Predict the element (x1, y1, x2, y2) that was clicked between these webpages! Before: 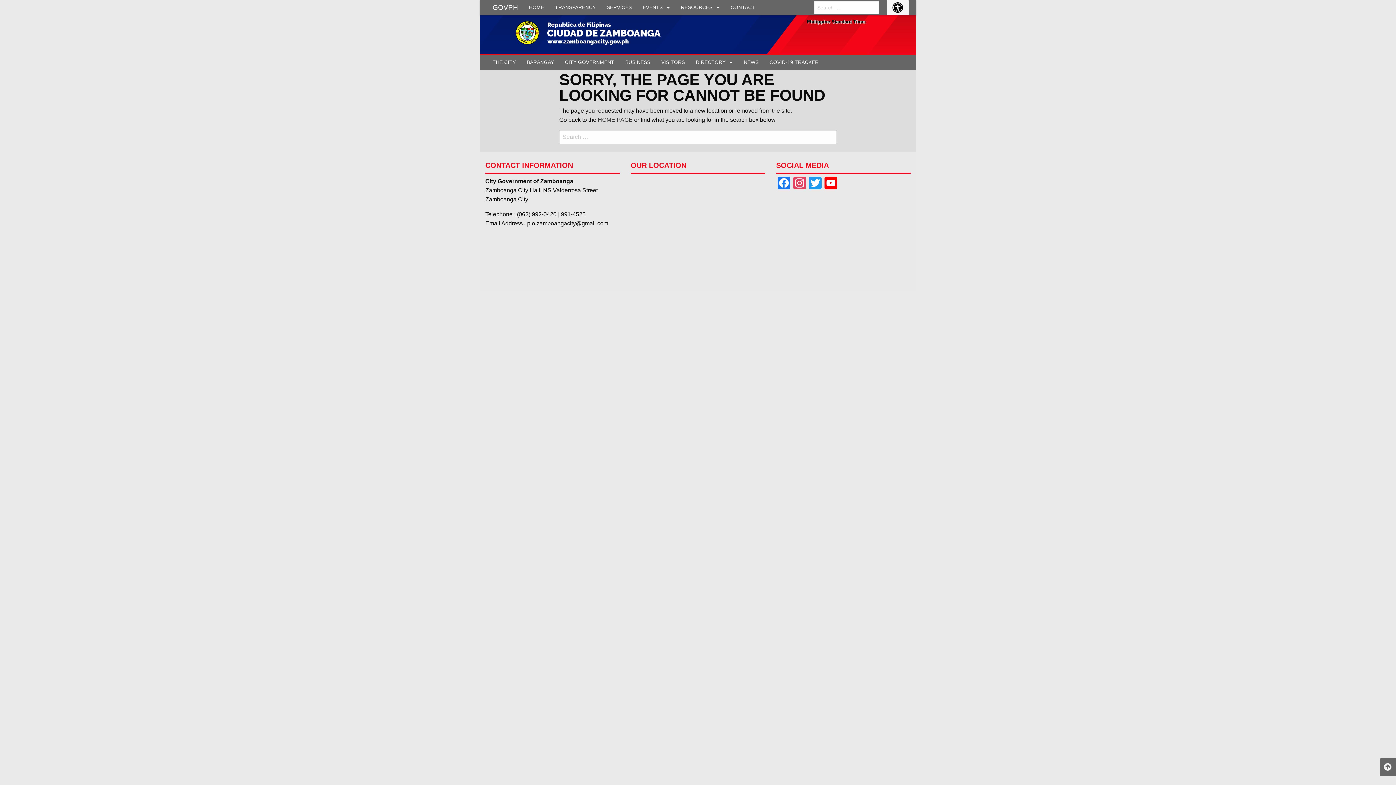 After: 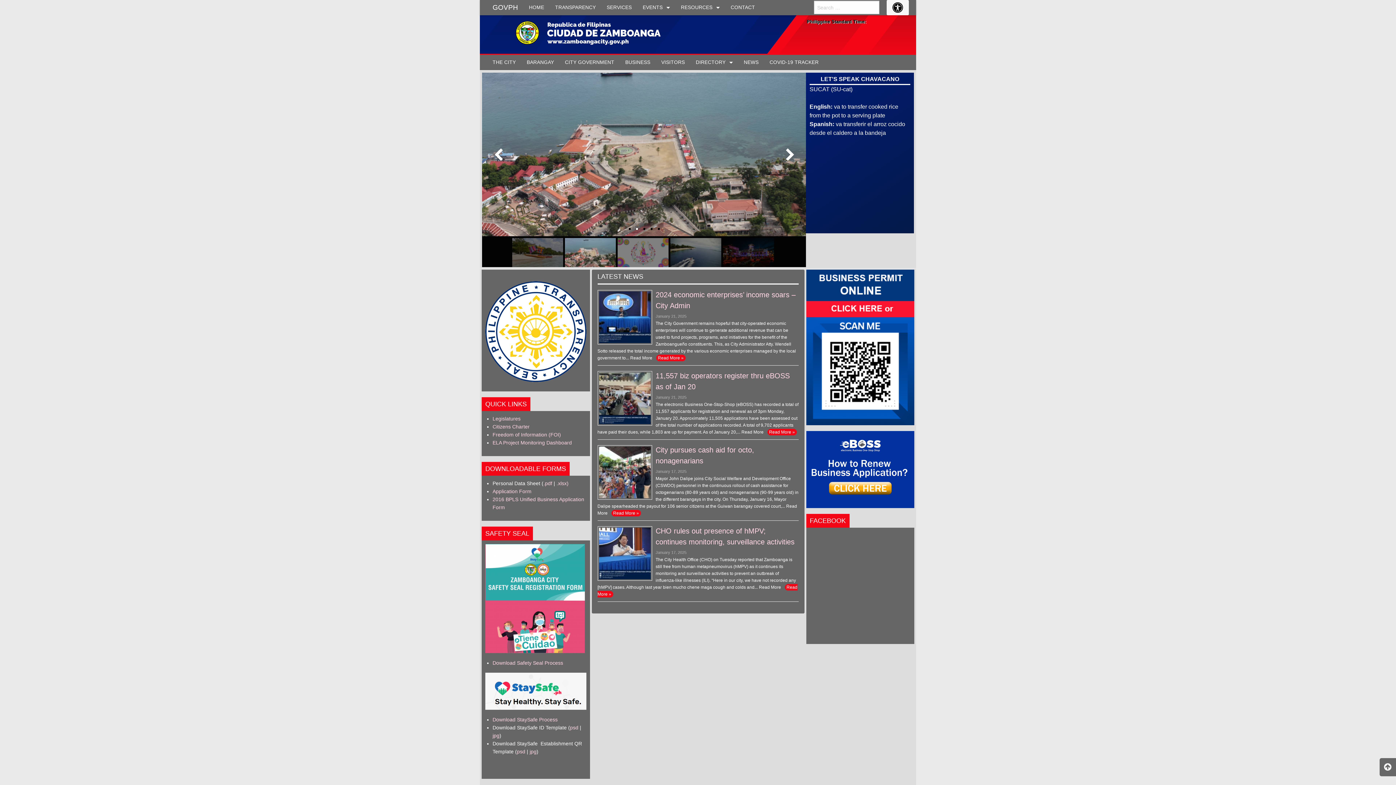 Action: bbox: (597, 116, 632, 122) label: HOME PAGE